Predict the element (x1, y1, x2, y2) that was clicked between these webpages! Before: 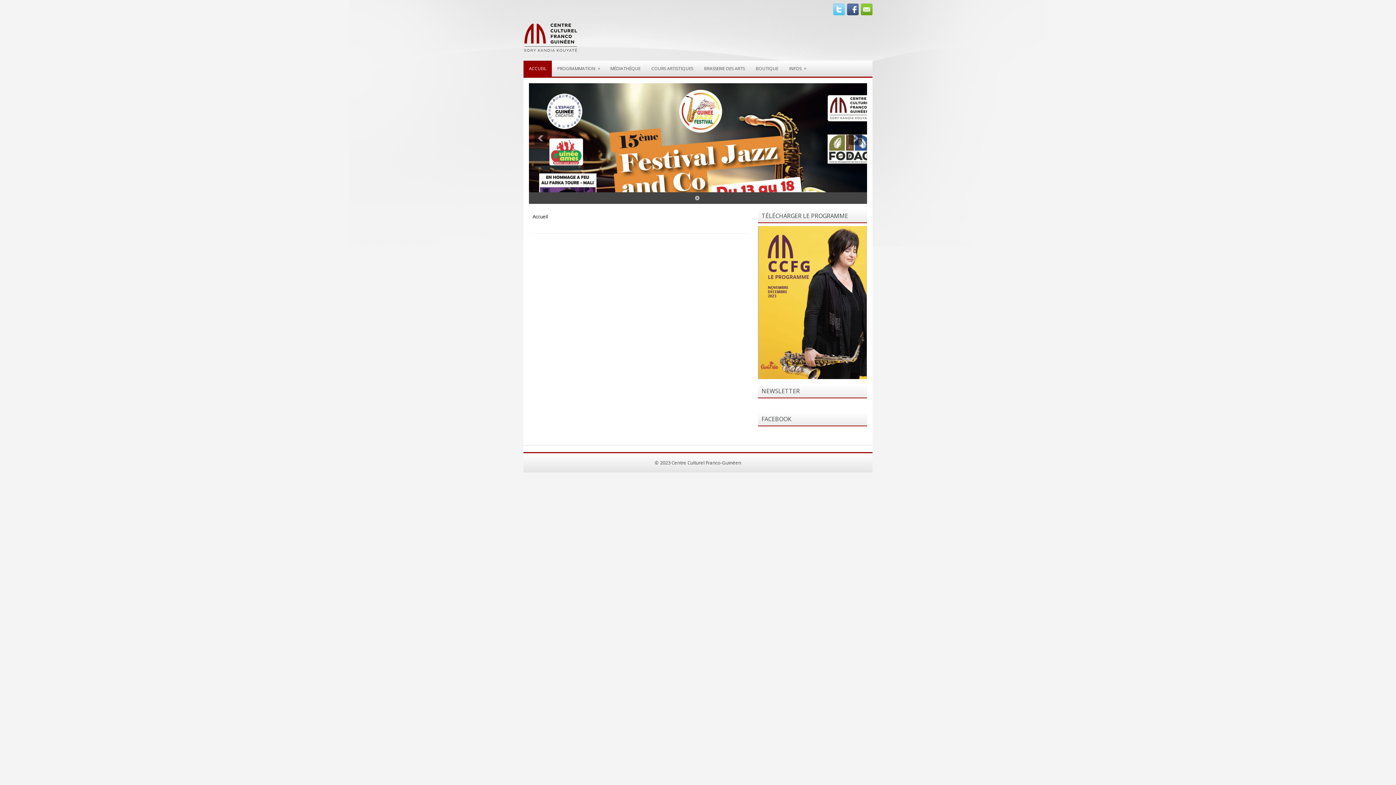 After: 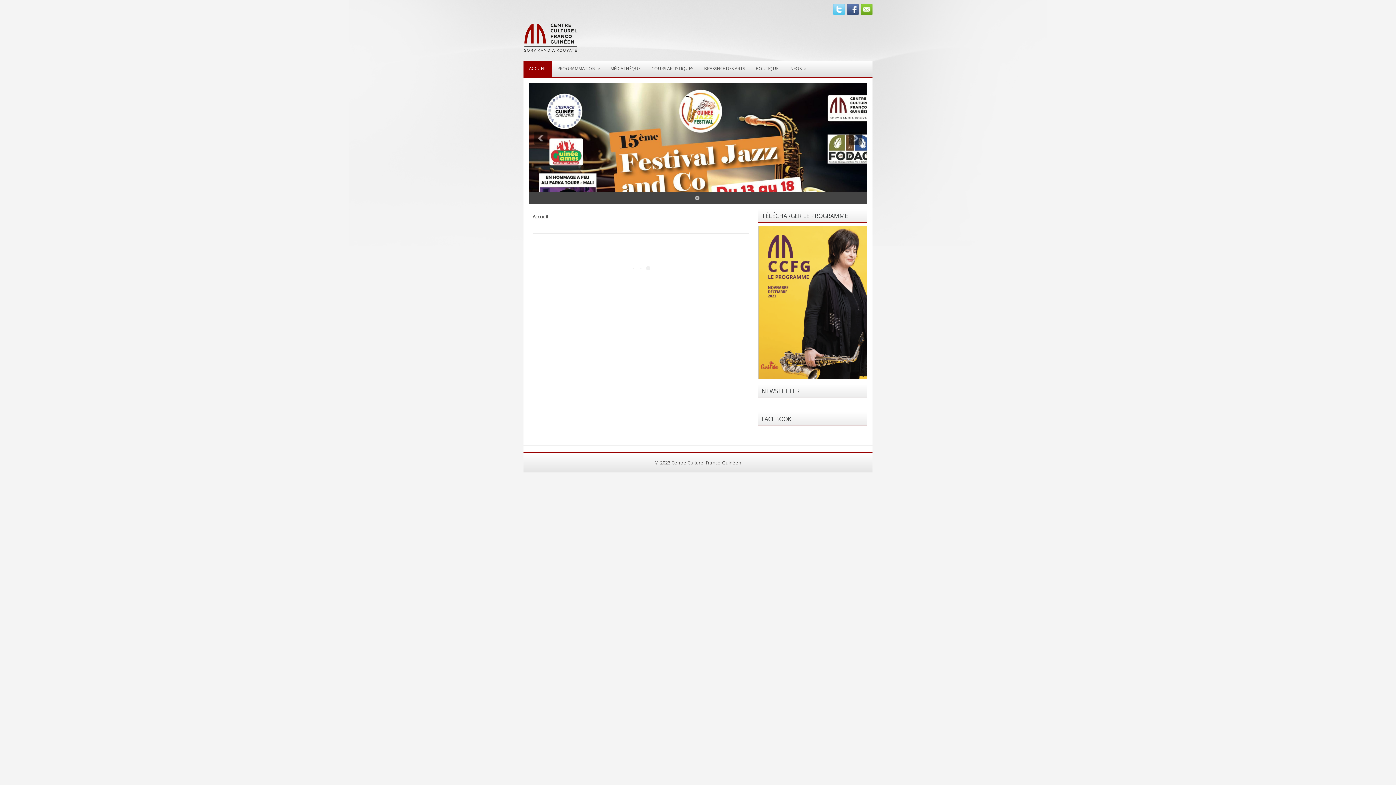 Action: label: BRASSERIE DES ARTS bbox: (698, 60, 750, 76)